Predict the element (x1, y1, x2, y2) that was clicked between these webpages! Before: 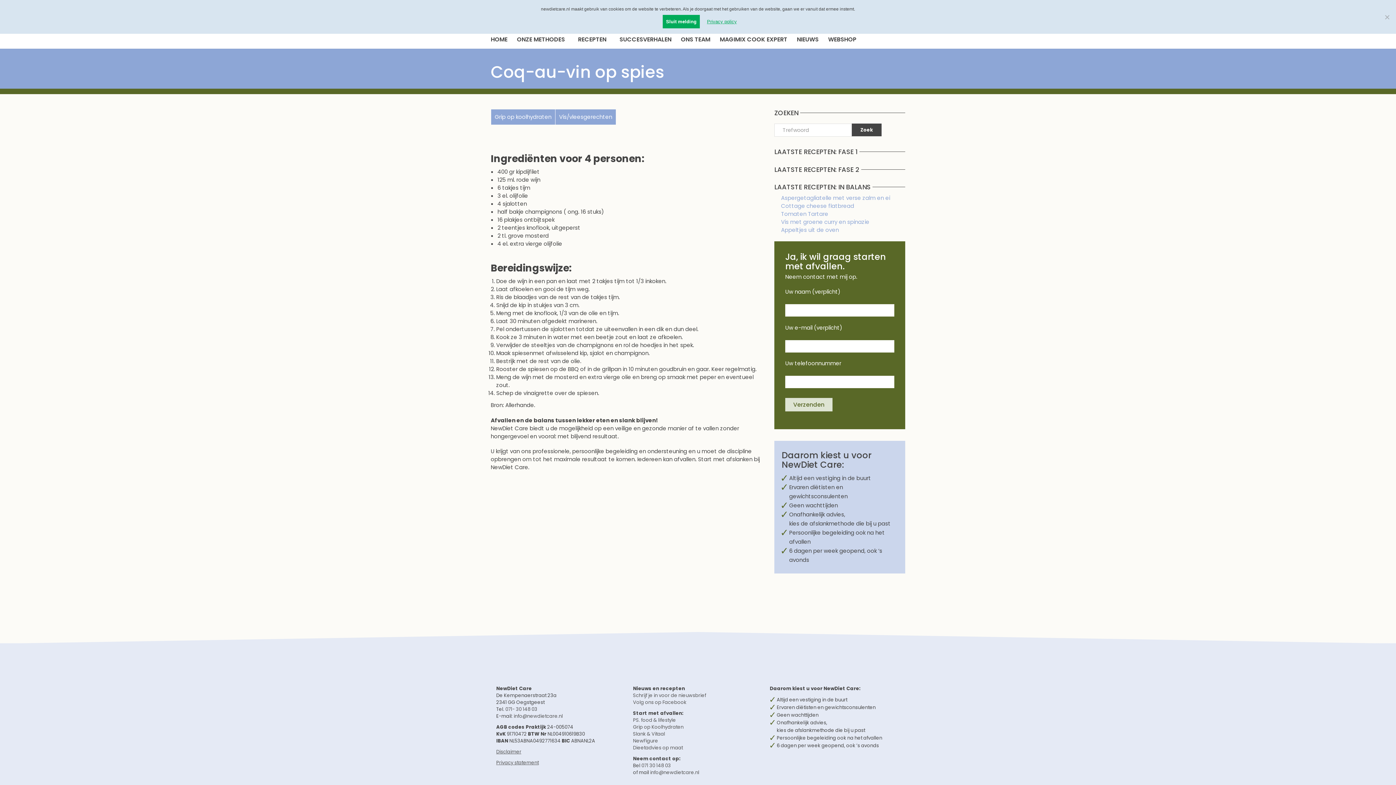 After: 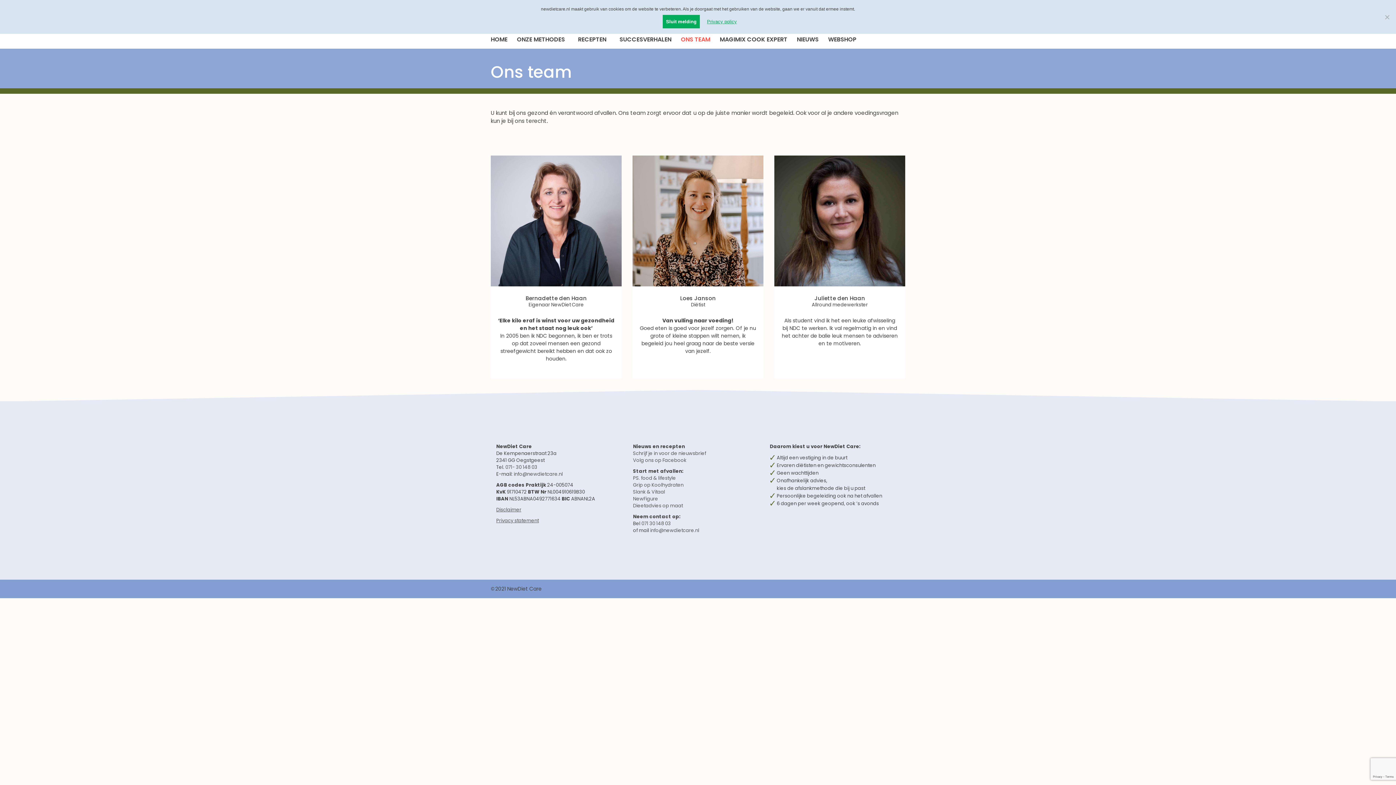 Action: bbox: (676, 33, 715, 46) label: ONS TEAM